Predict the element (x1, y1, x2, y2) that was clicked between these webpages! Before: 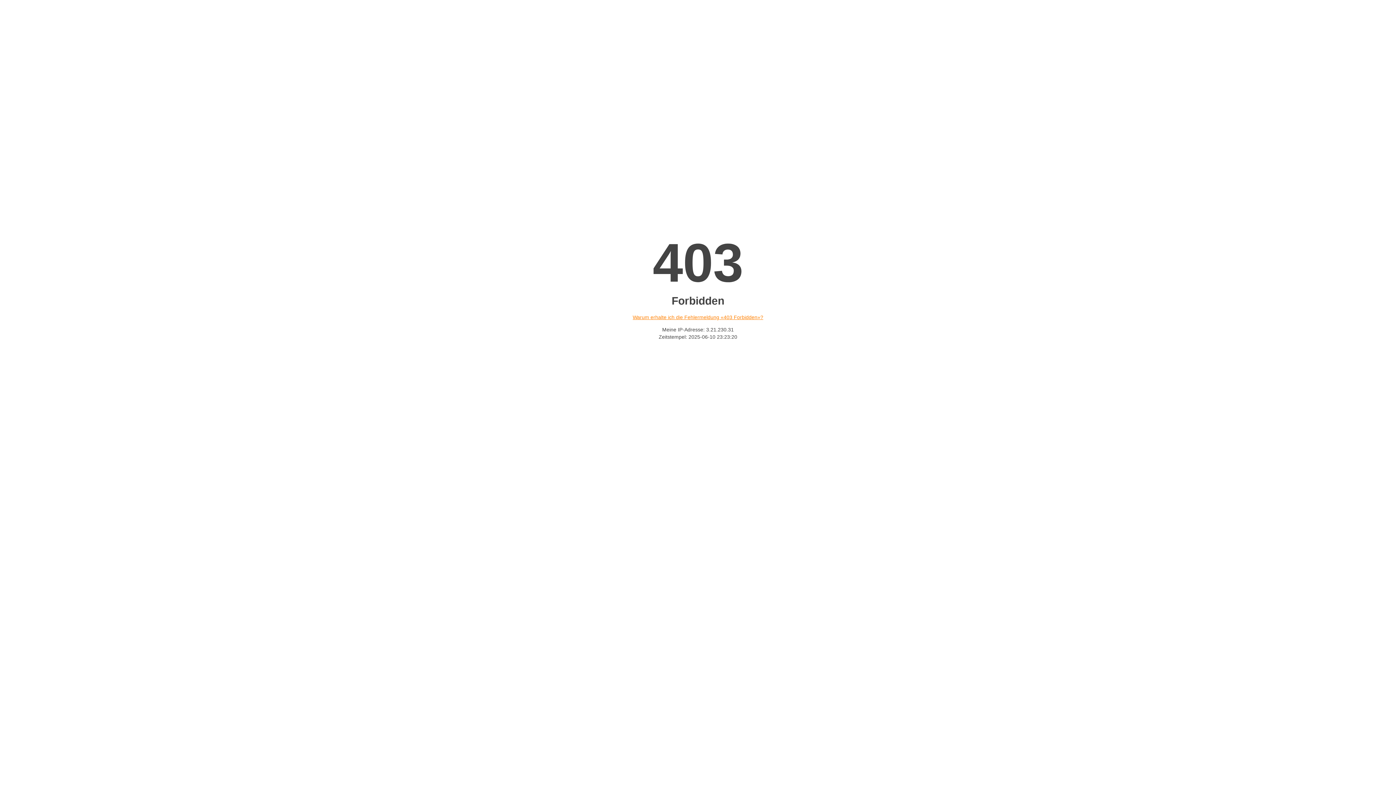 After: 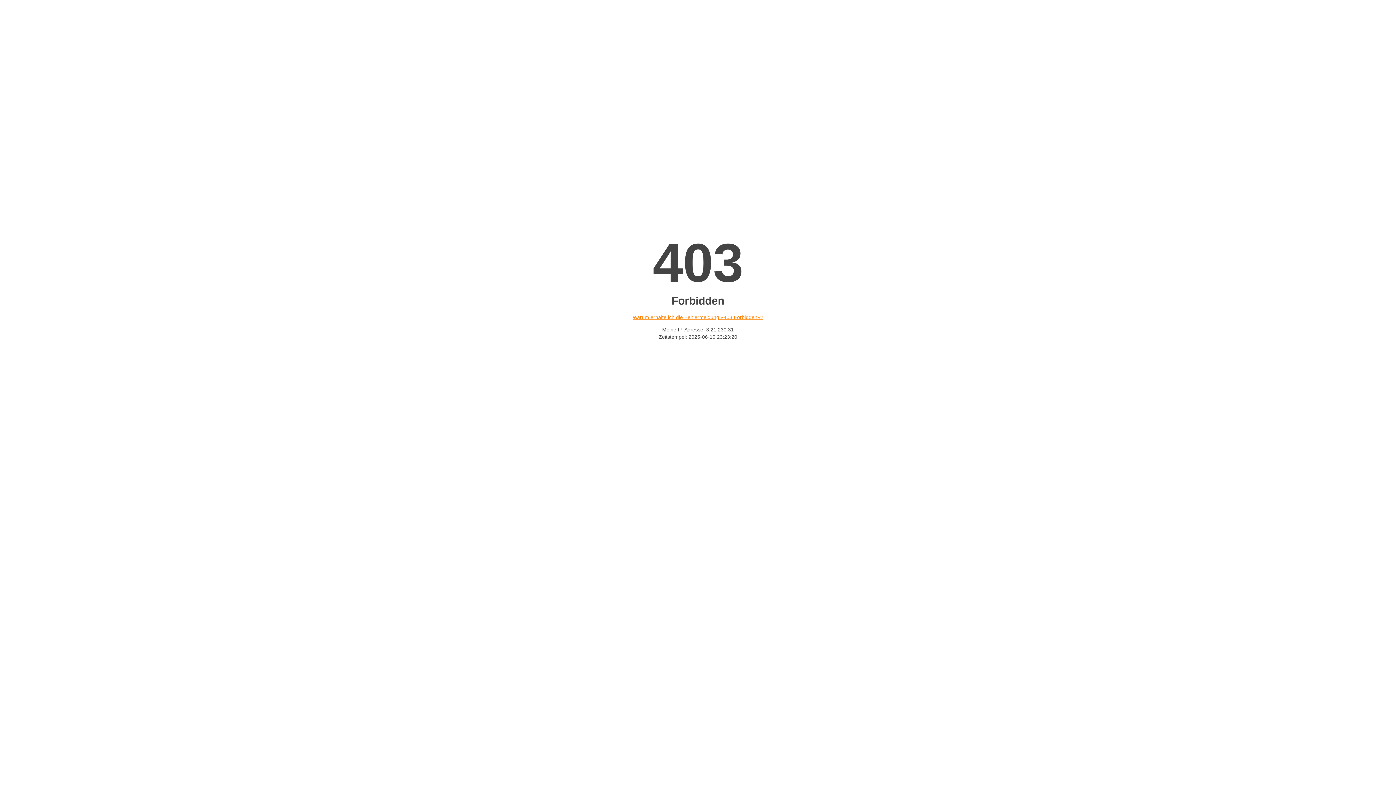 Action: bbox: (632, 314, 763, 320) label: Warum erhalte ich die Fehlermeldung «403 Forbidden»?